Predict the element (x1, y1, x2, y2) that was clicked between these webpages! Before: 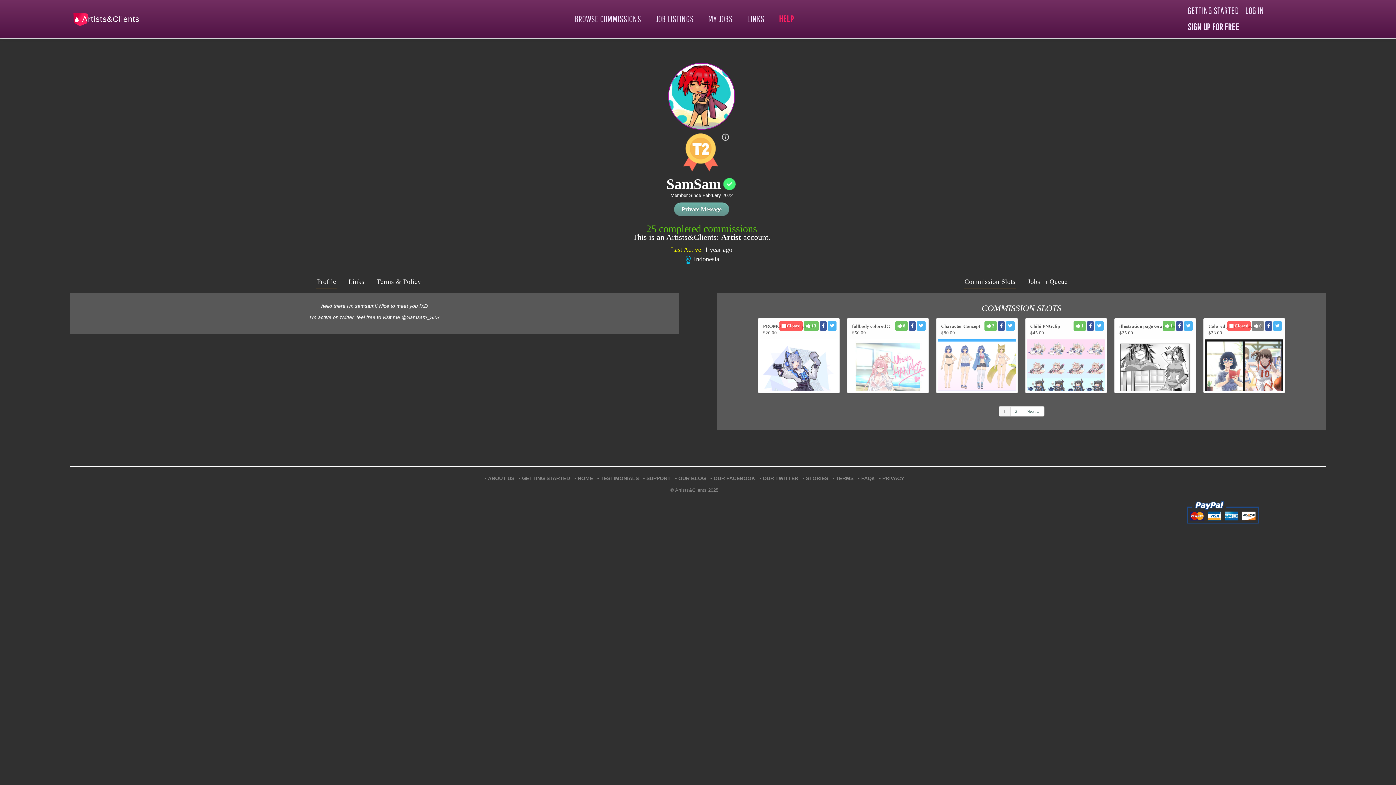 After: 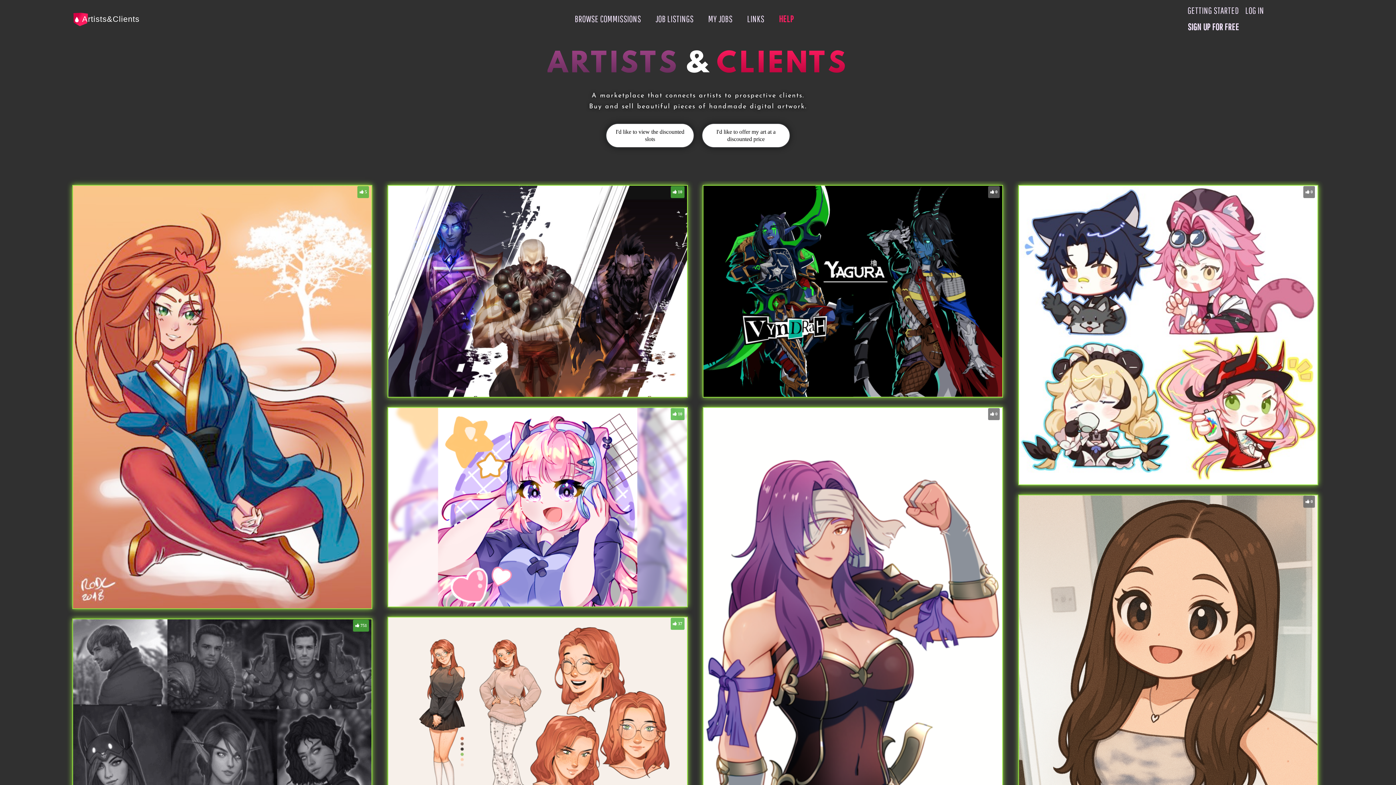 Action: label: Artists&Clients bbox: (73, 14, 139, 23)